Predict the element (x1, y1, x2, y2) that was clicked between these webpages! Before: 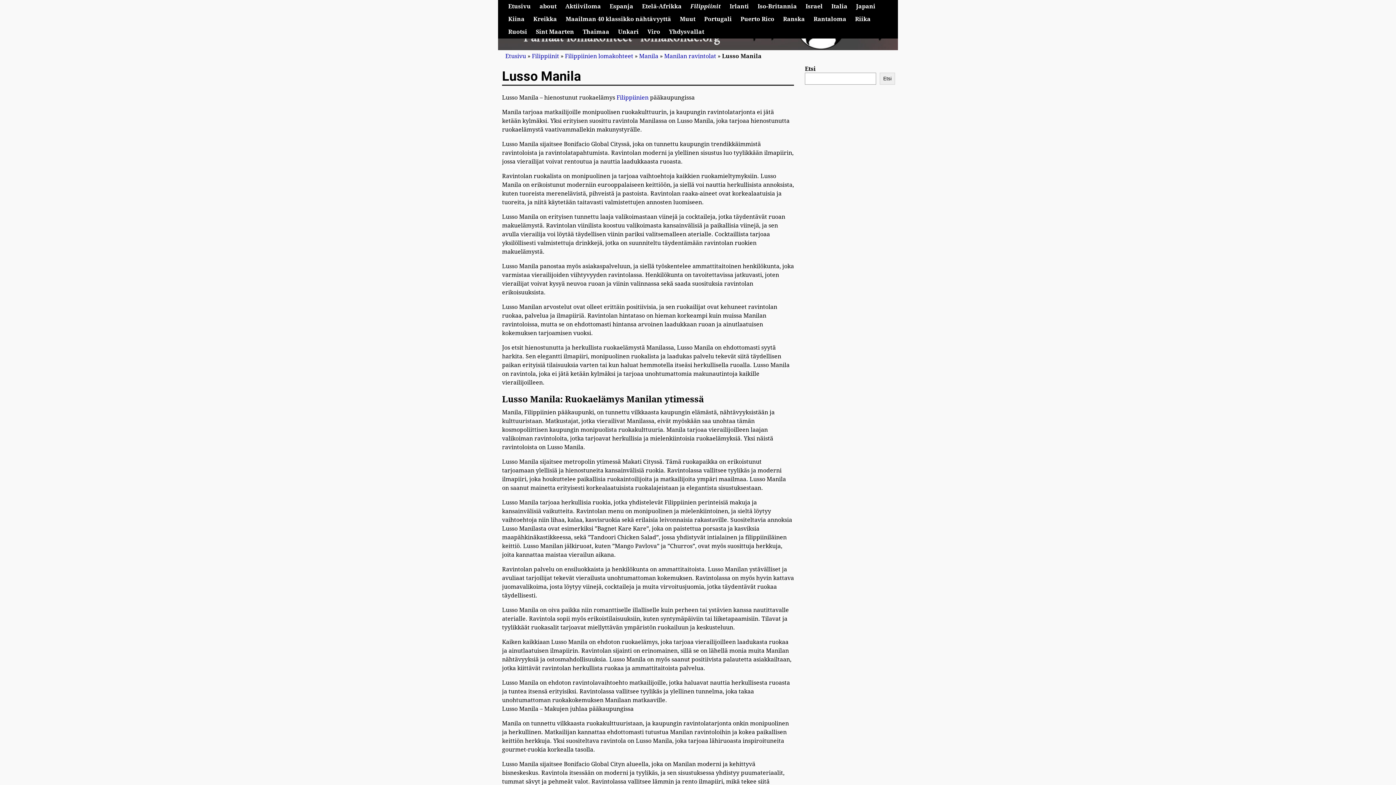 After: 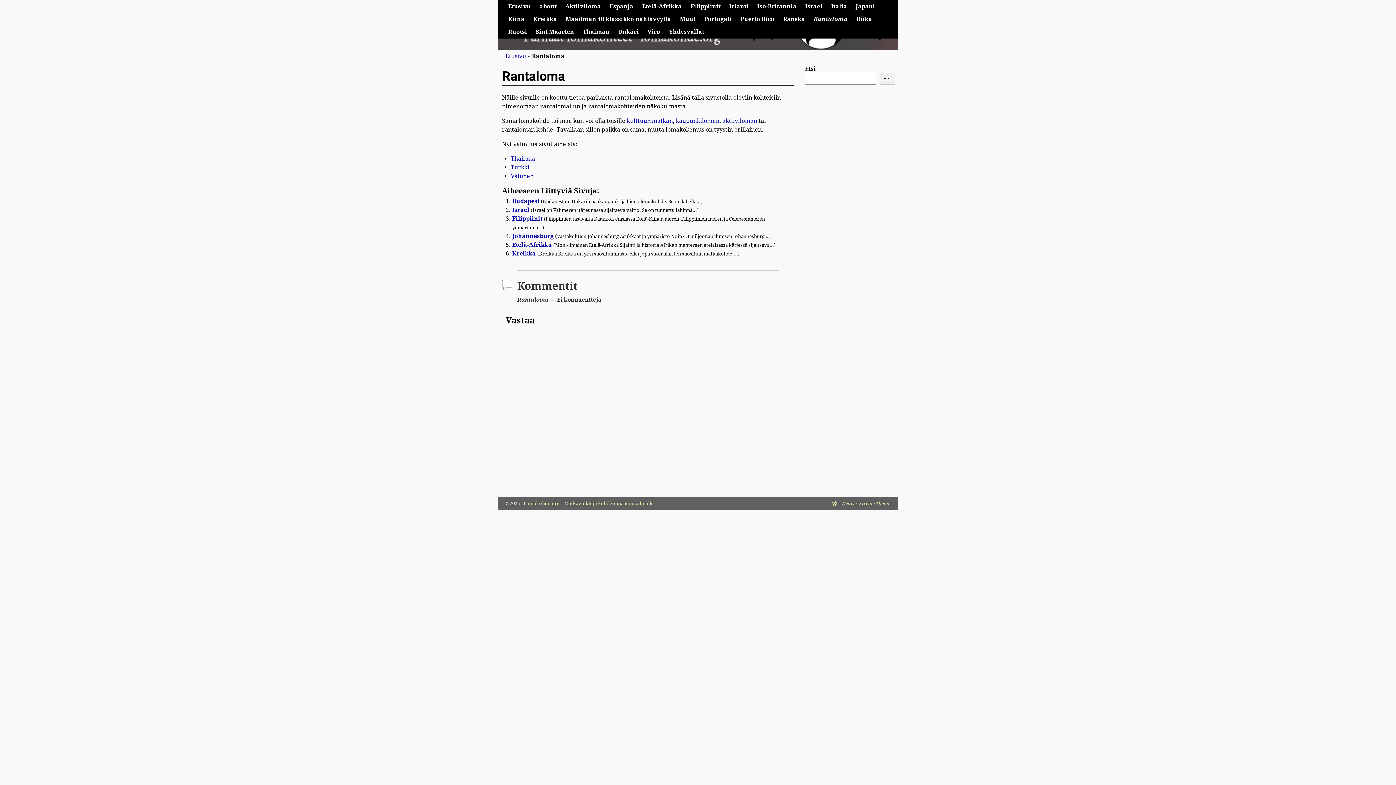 Action: label: Rantaloma bbox: (809, 12, 850, 25)